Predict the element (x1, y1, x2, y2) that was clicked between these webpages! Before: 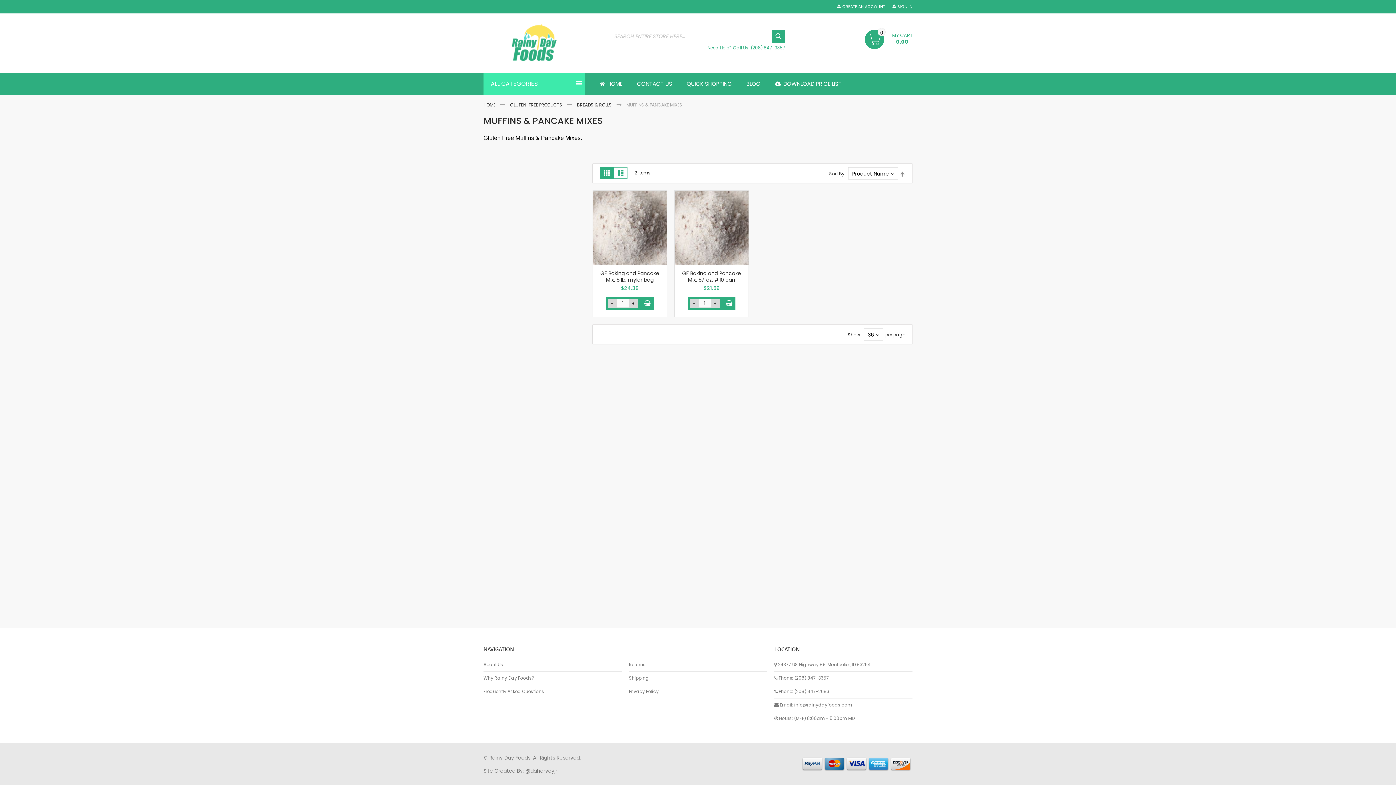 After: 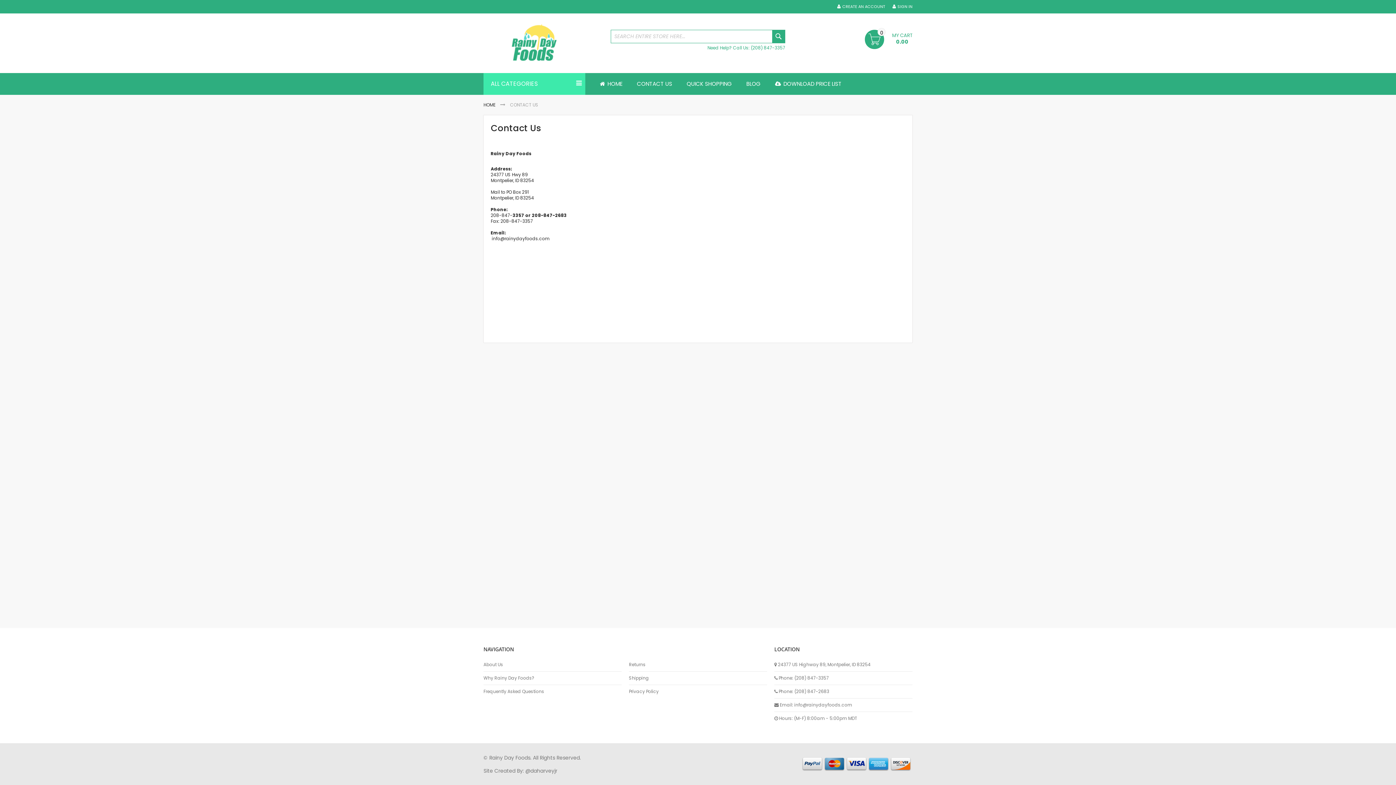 Action: label: CONTACT US bbox: (629, 73, 679, 94)